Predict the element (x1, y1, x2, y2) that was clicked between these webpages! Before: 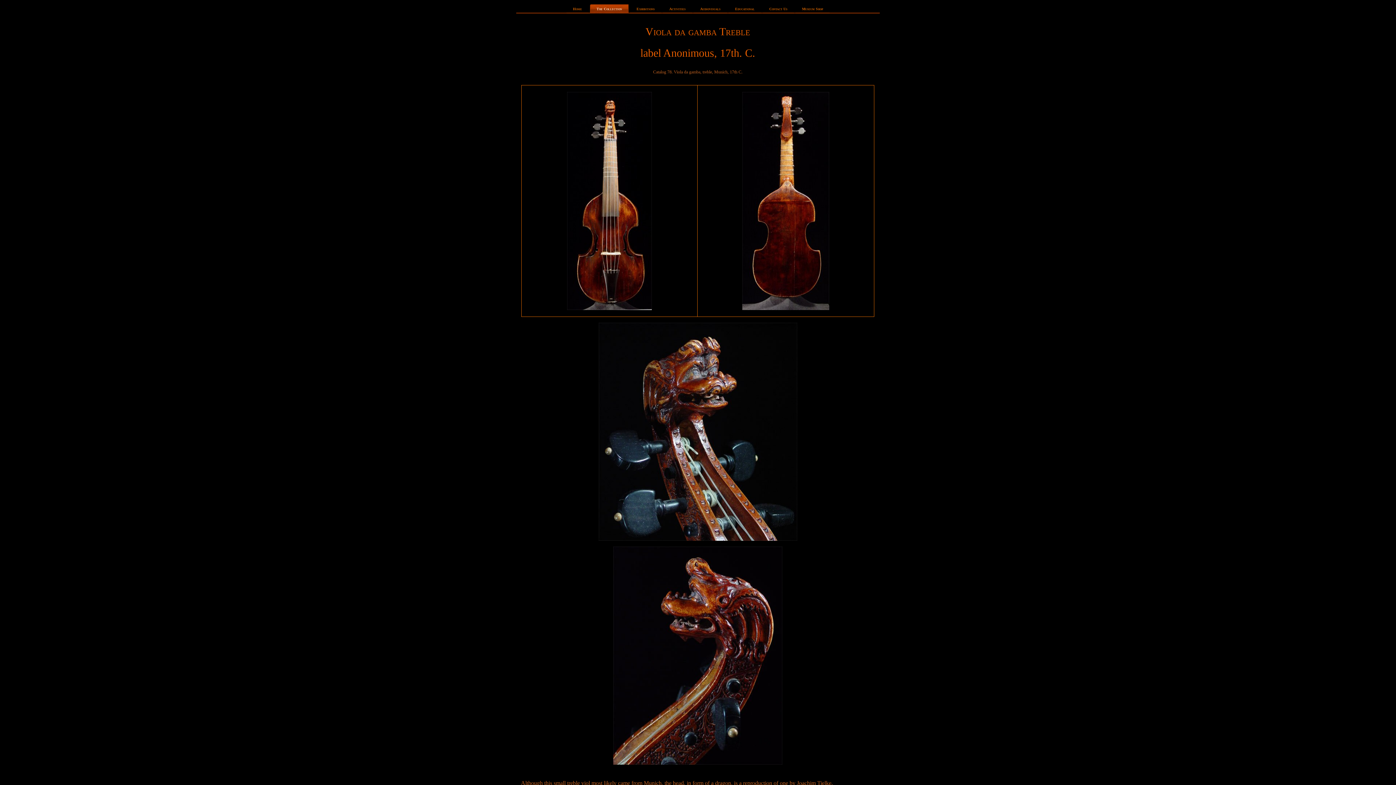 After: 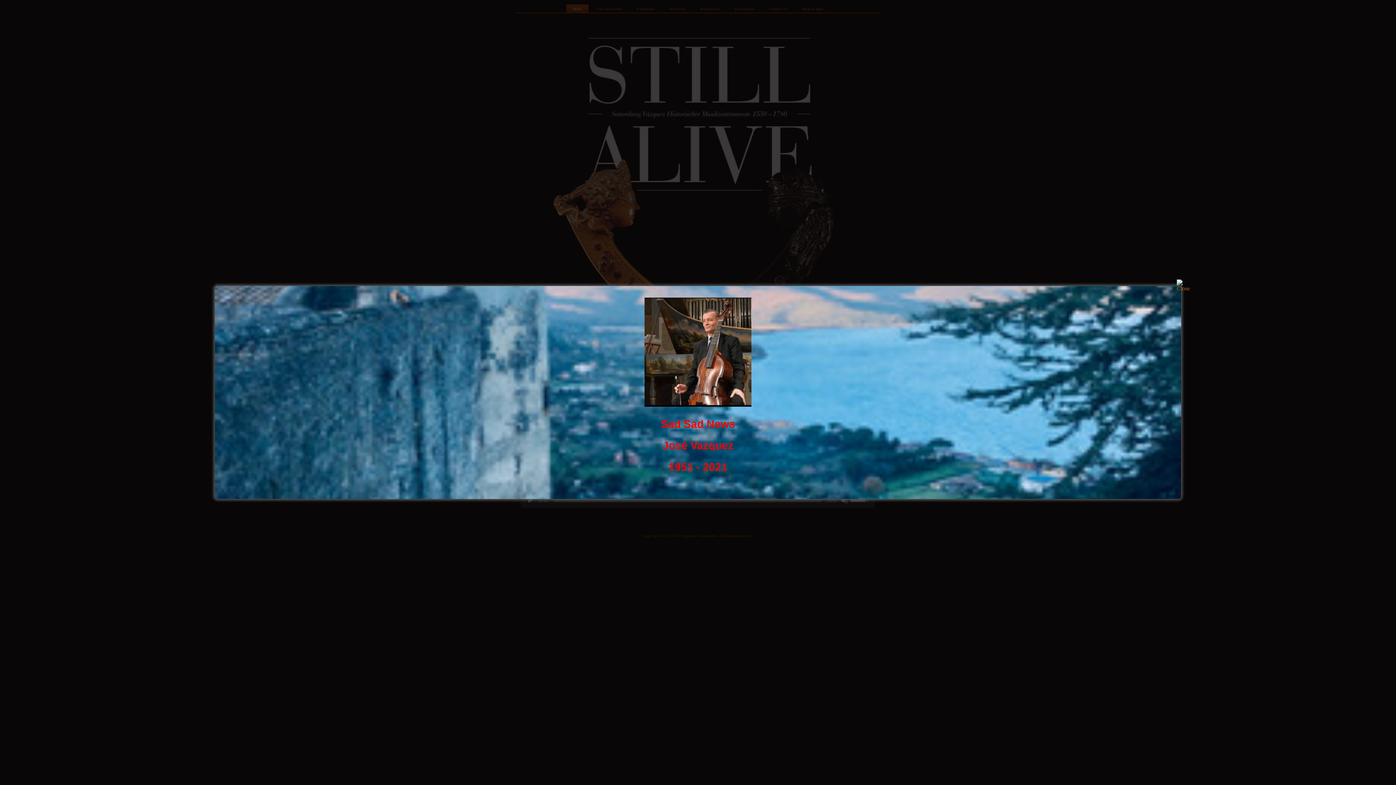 Action: bbox: (566, 4, 588, 13) label: Home